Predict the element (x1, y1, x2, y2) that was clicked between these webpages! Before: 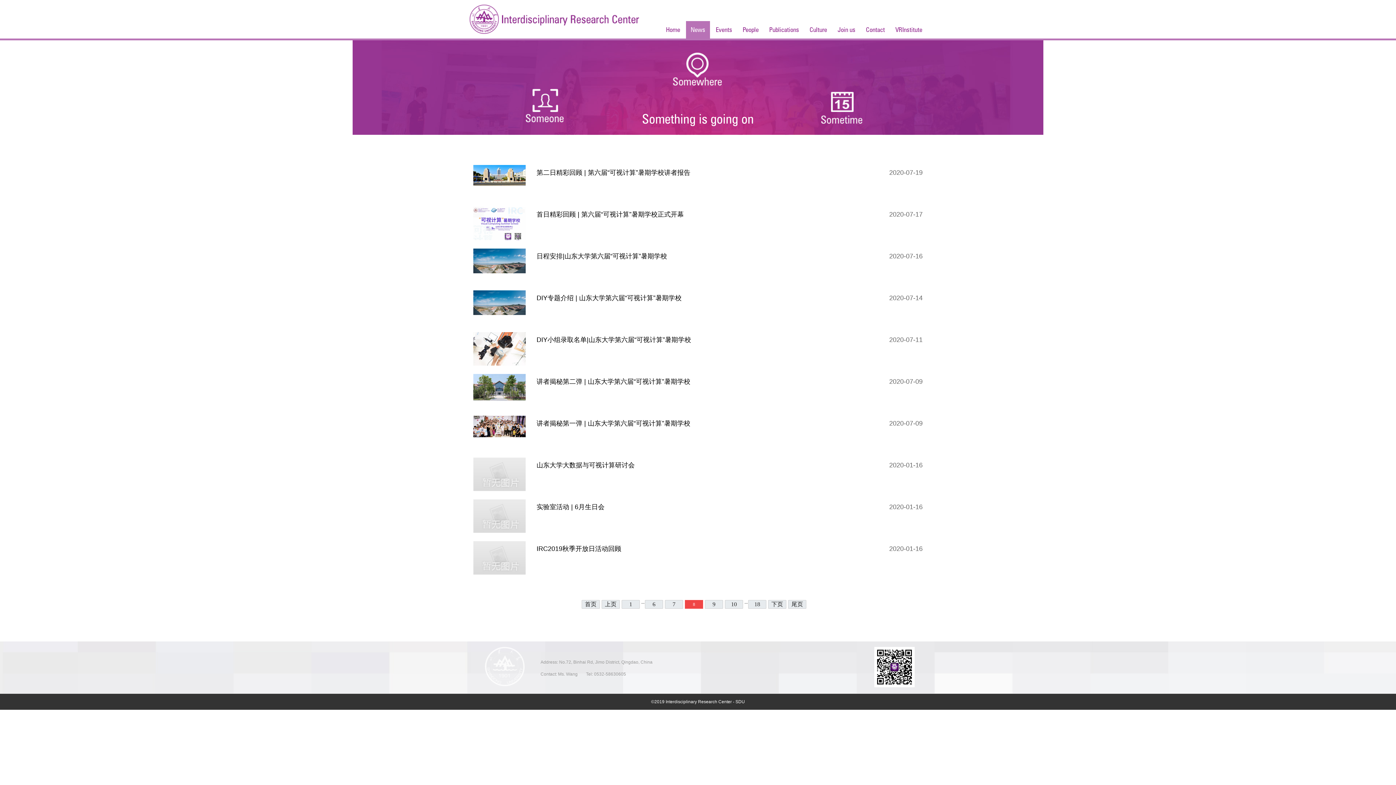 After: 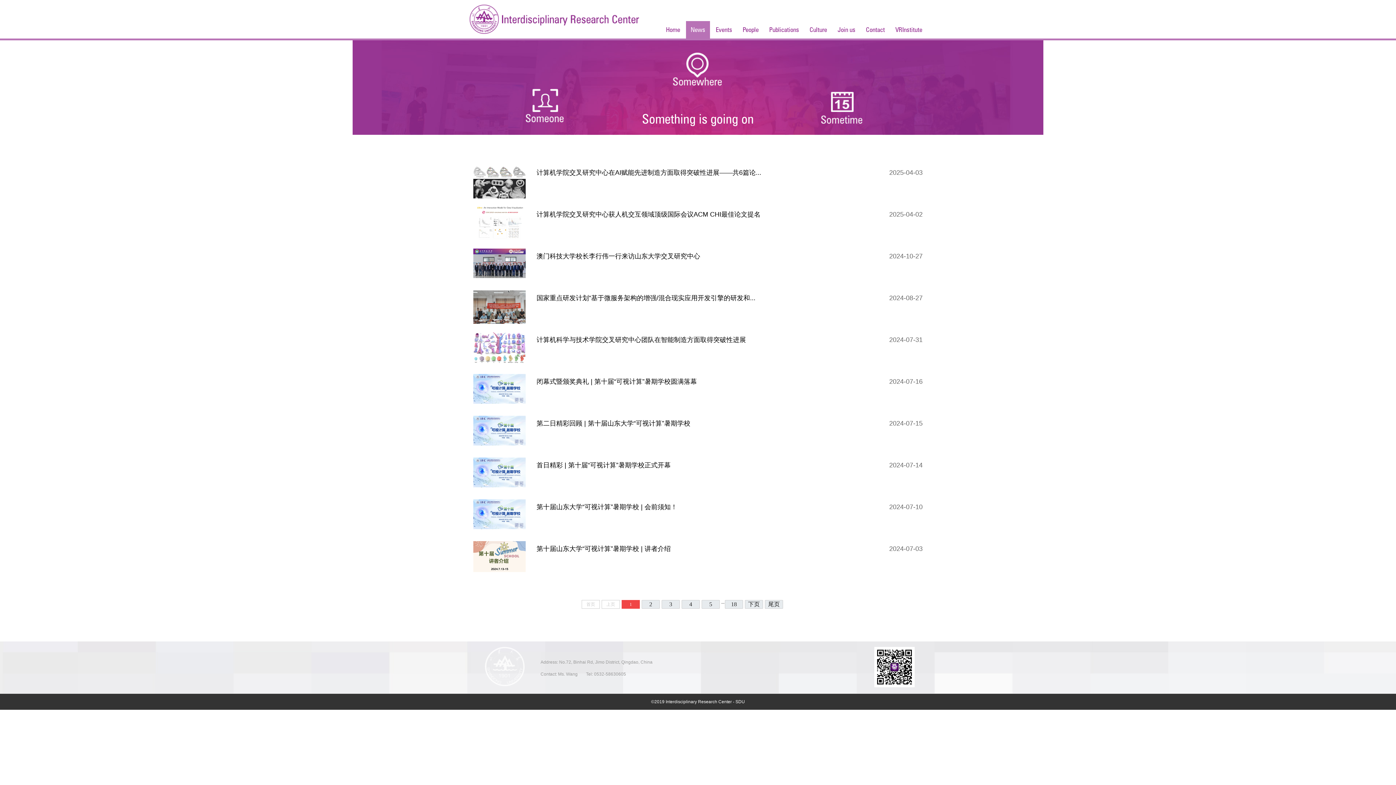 Action: label: News bbox: (686, 21, 710, 38)